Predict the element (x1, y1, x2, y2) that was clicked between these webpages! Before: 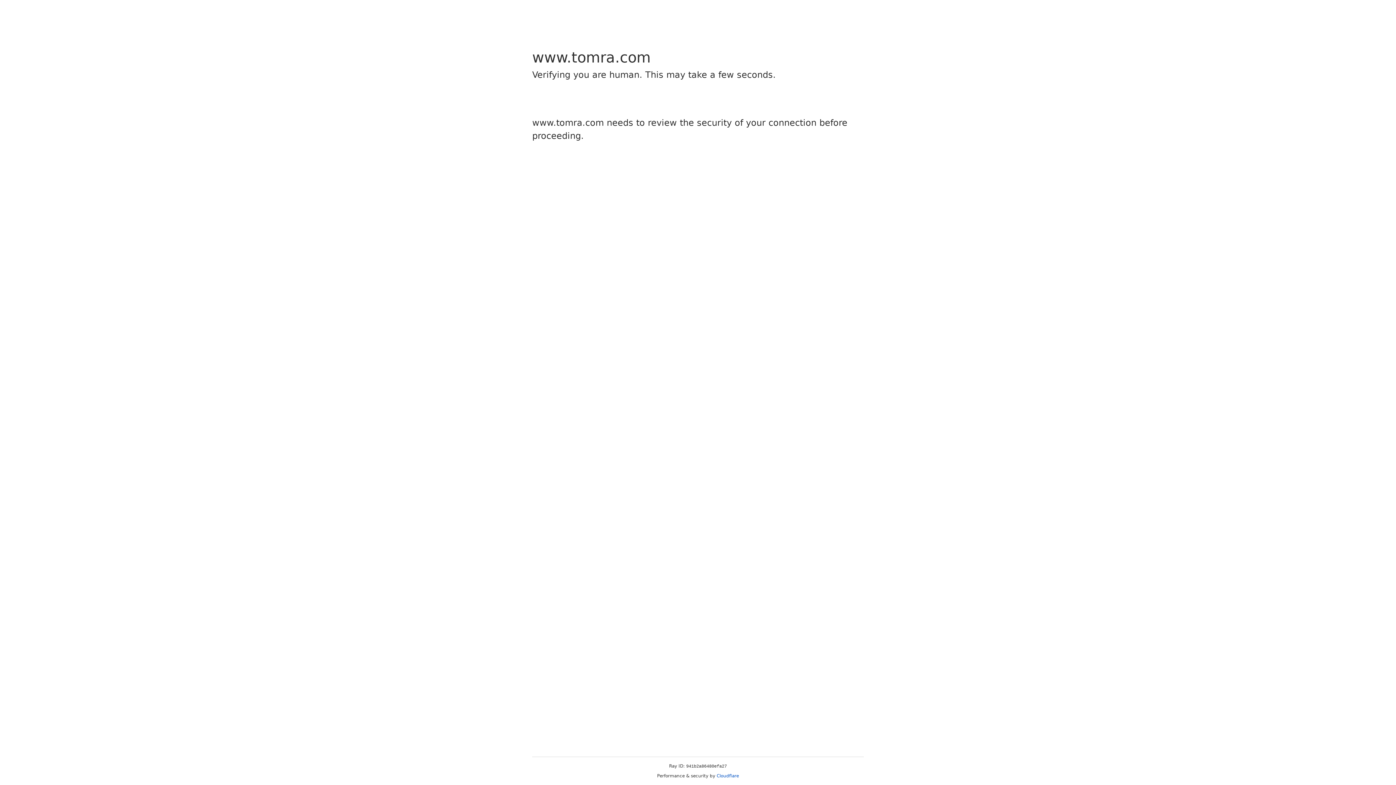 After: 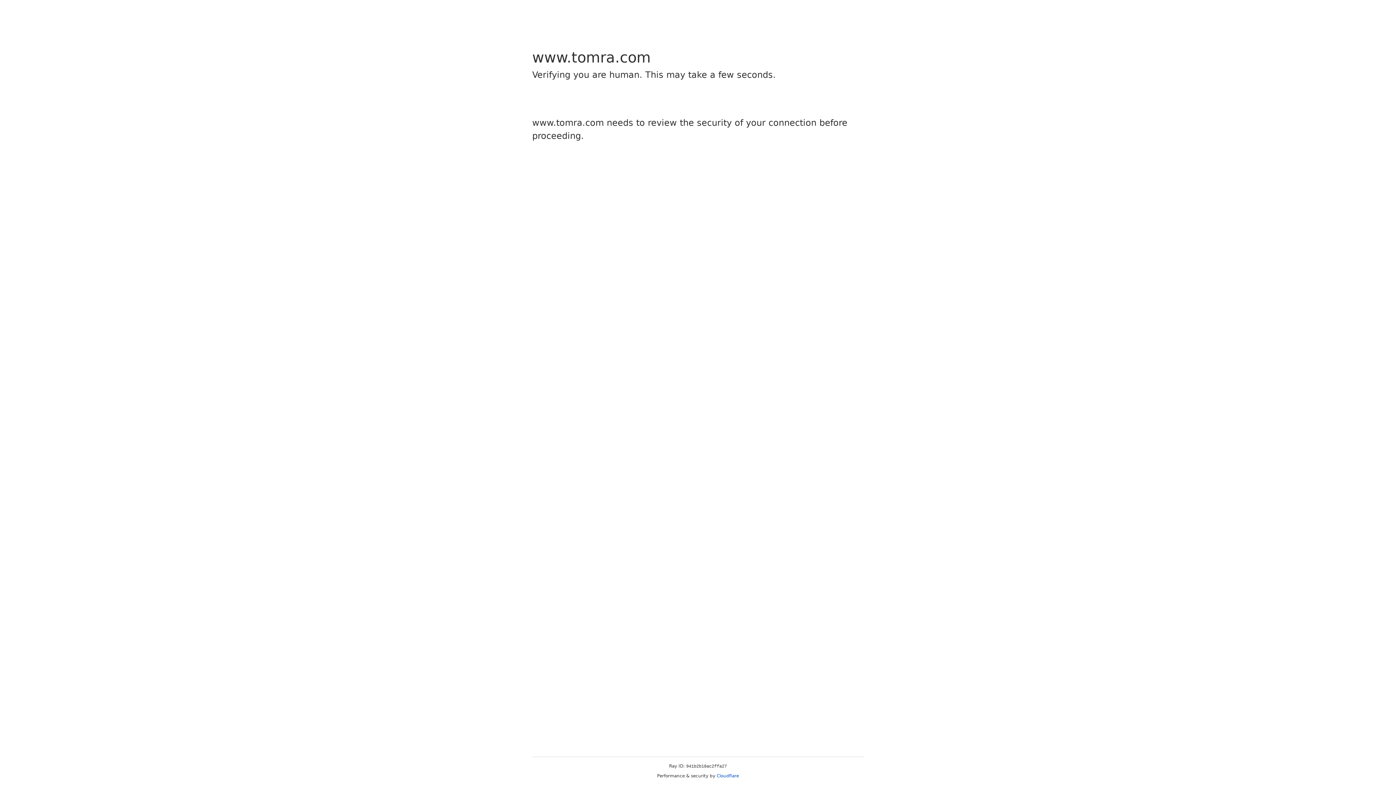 Action: label: Cloudflare bbox: (716, 773, 739, 778)